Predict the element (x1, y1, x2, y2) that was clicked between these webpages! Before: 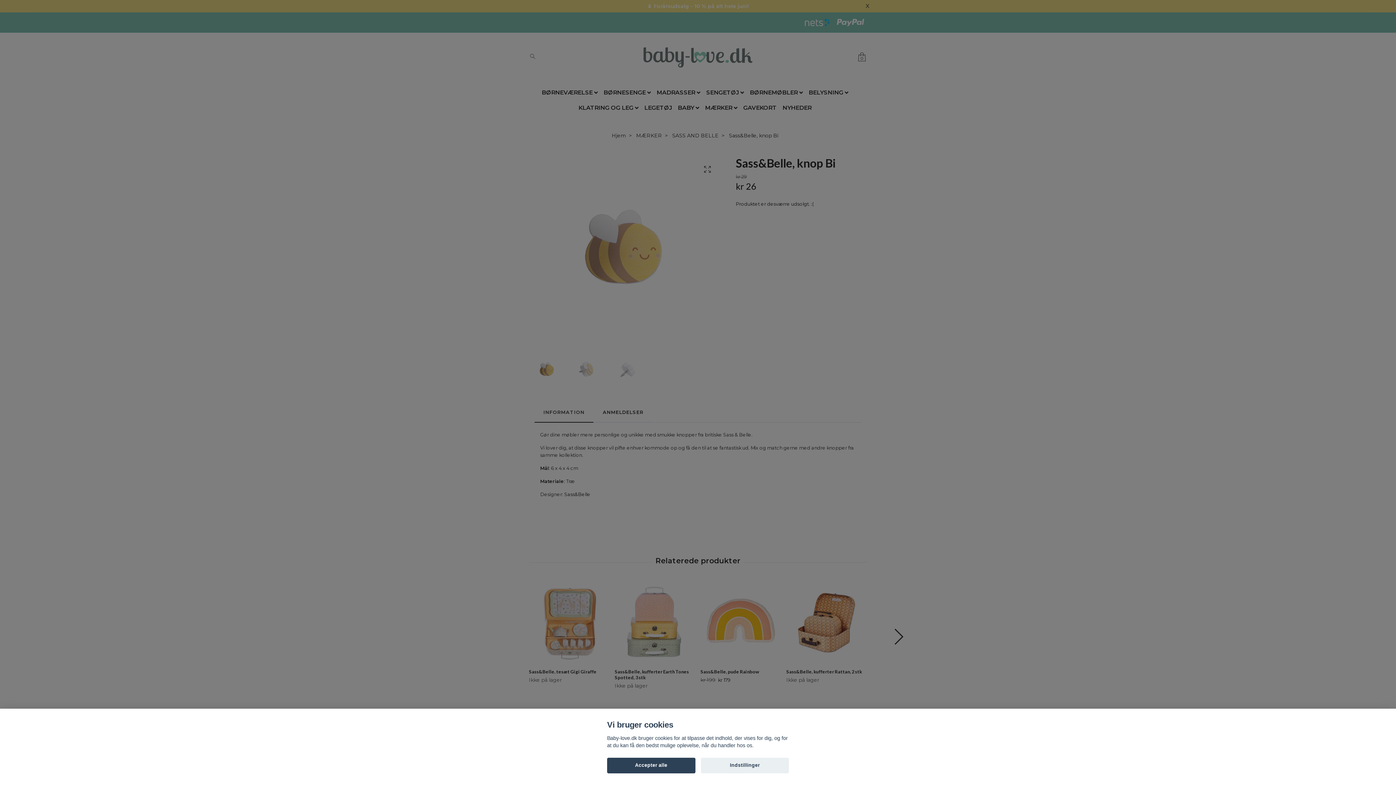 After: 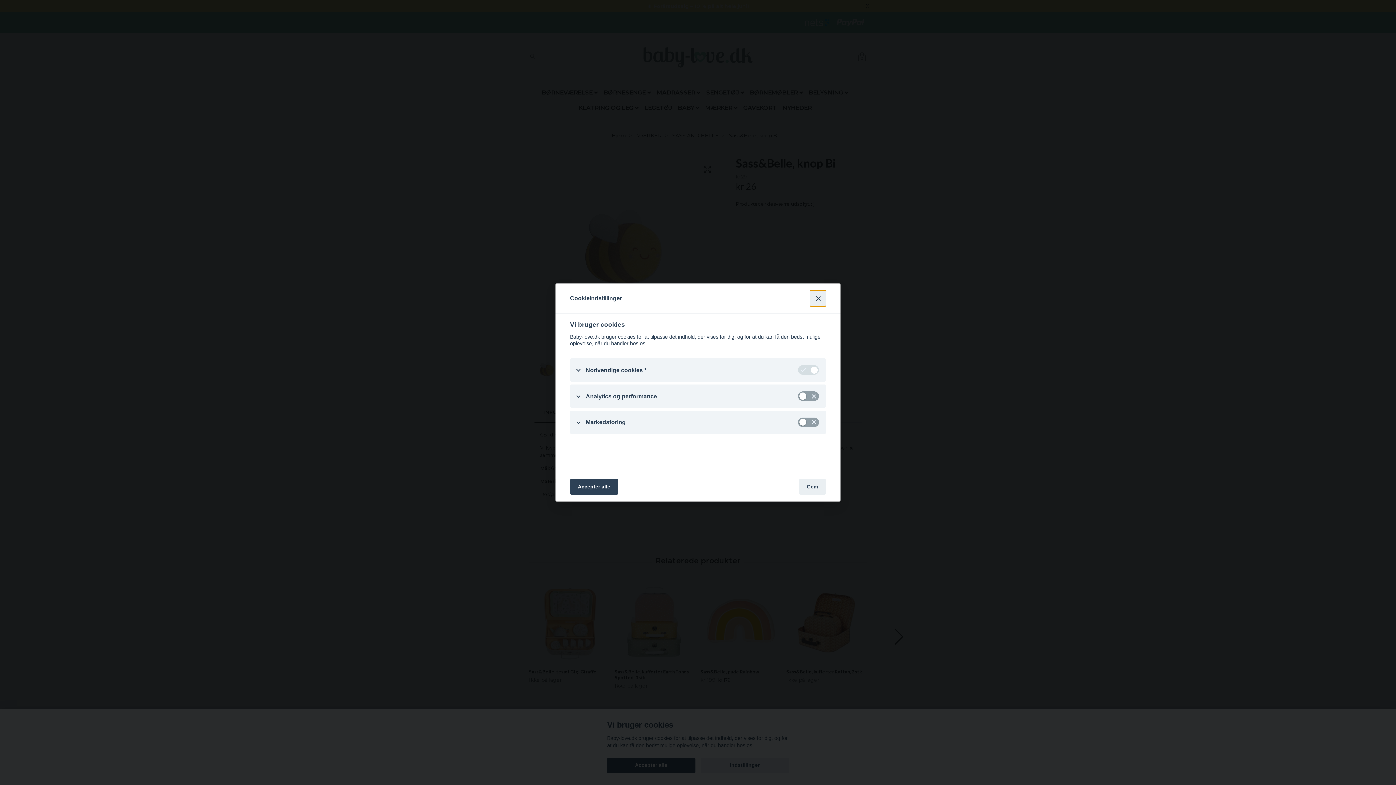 Action: bbox: (700, 758, 789, 773) label: Indstillinger